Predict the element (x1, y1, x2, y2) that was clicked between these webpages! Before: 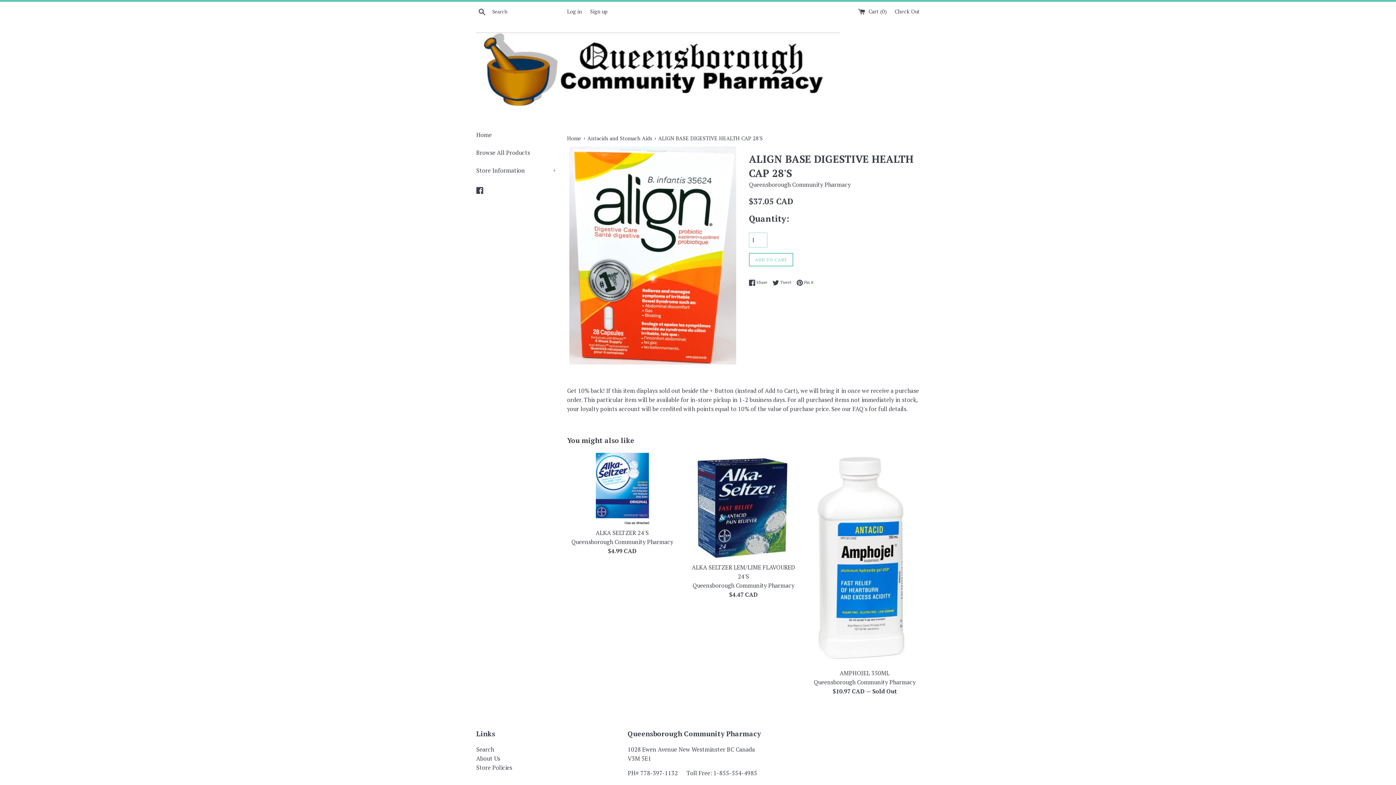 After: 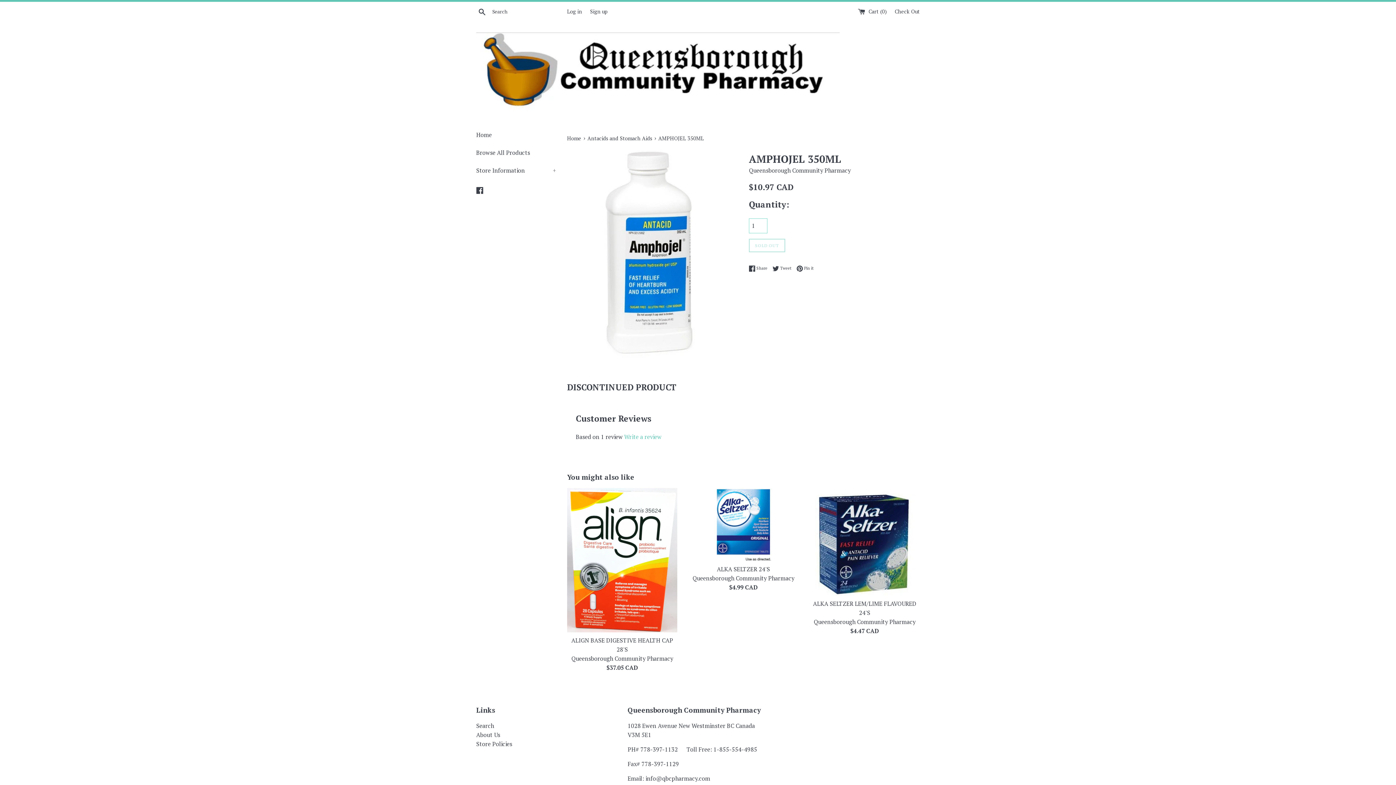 Action: label: AMPHOJEL 350ML bbox: (839, 669, 889, 677)